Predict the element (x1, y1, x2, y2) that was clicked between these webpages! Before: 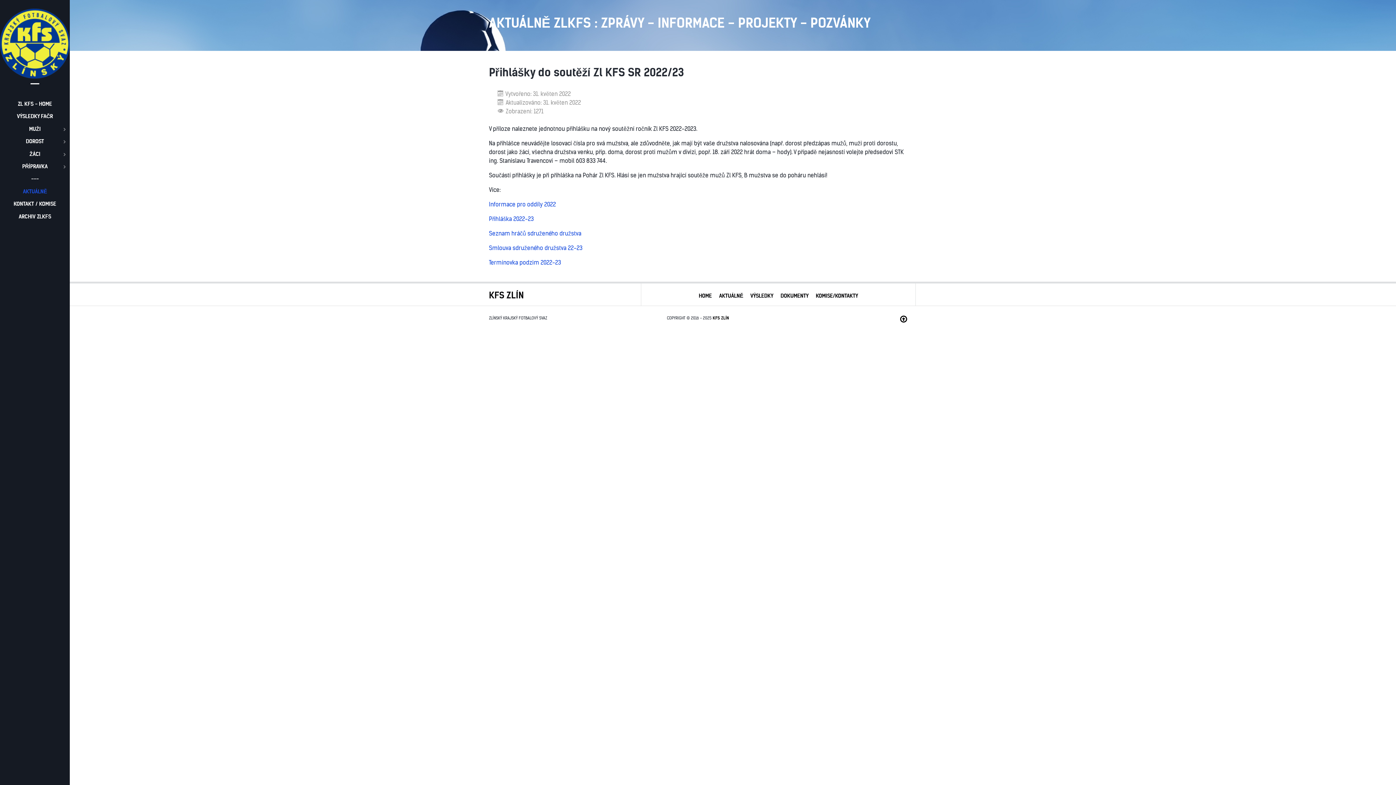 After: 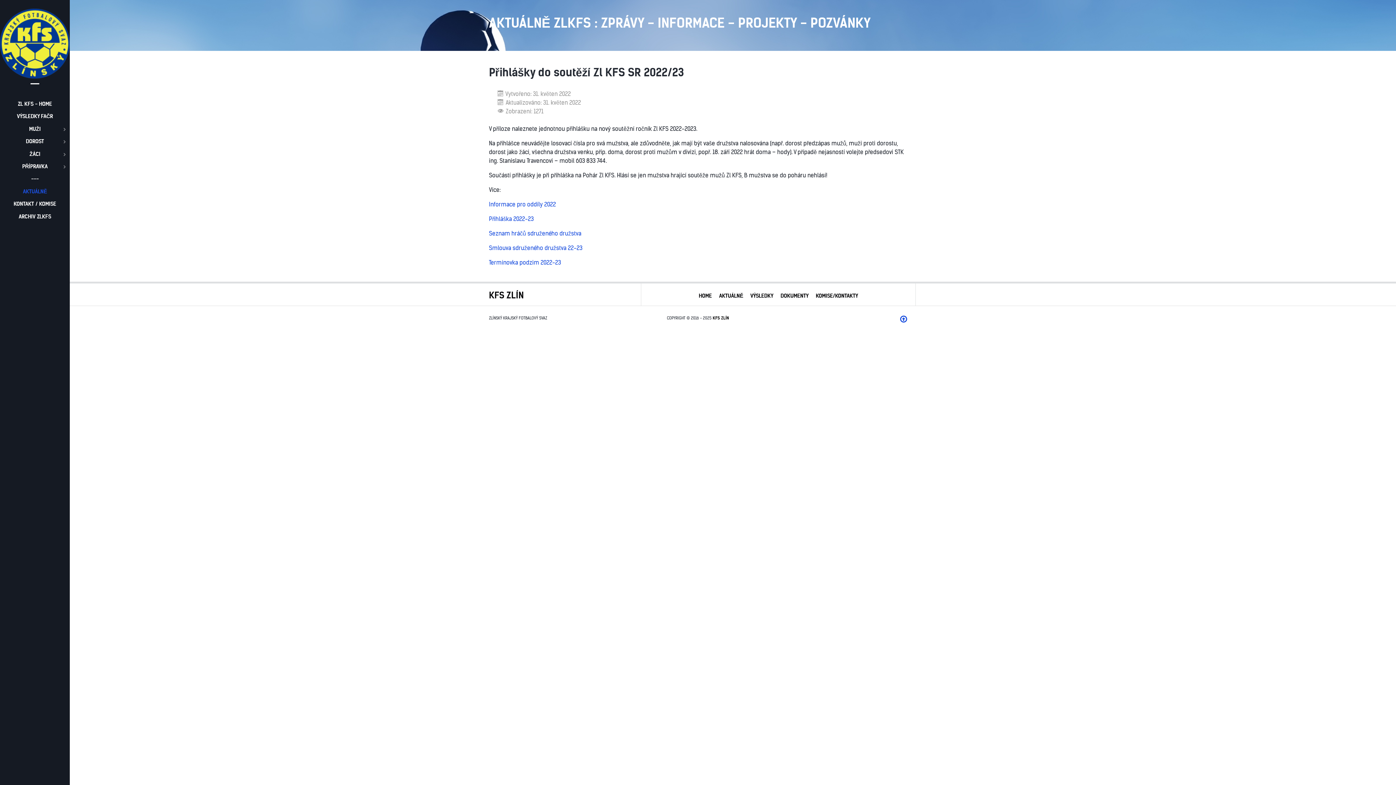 Action: bbox: (900, 318, 907, 323)